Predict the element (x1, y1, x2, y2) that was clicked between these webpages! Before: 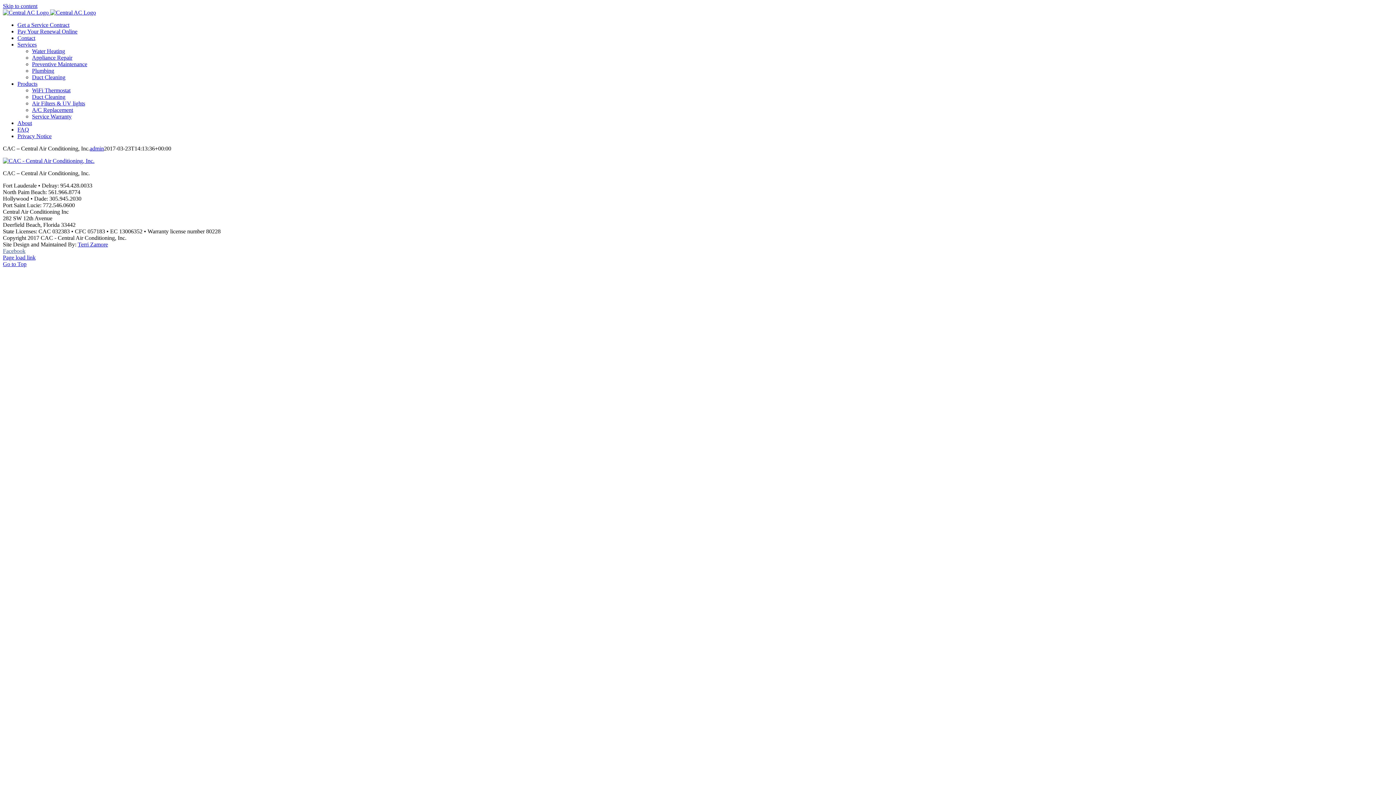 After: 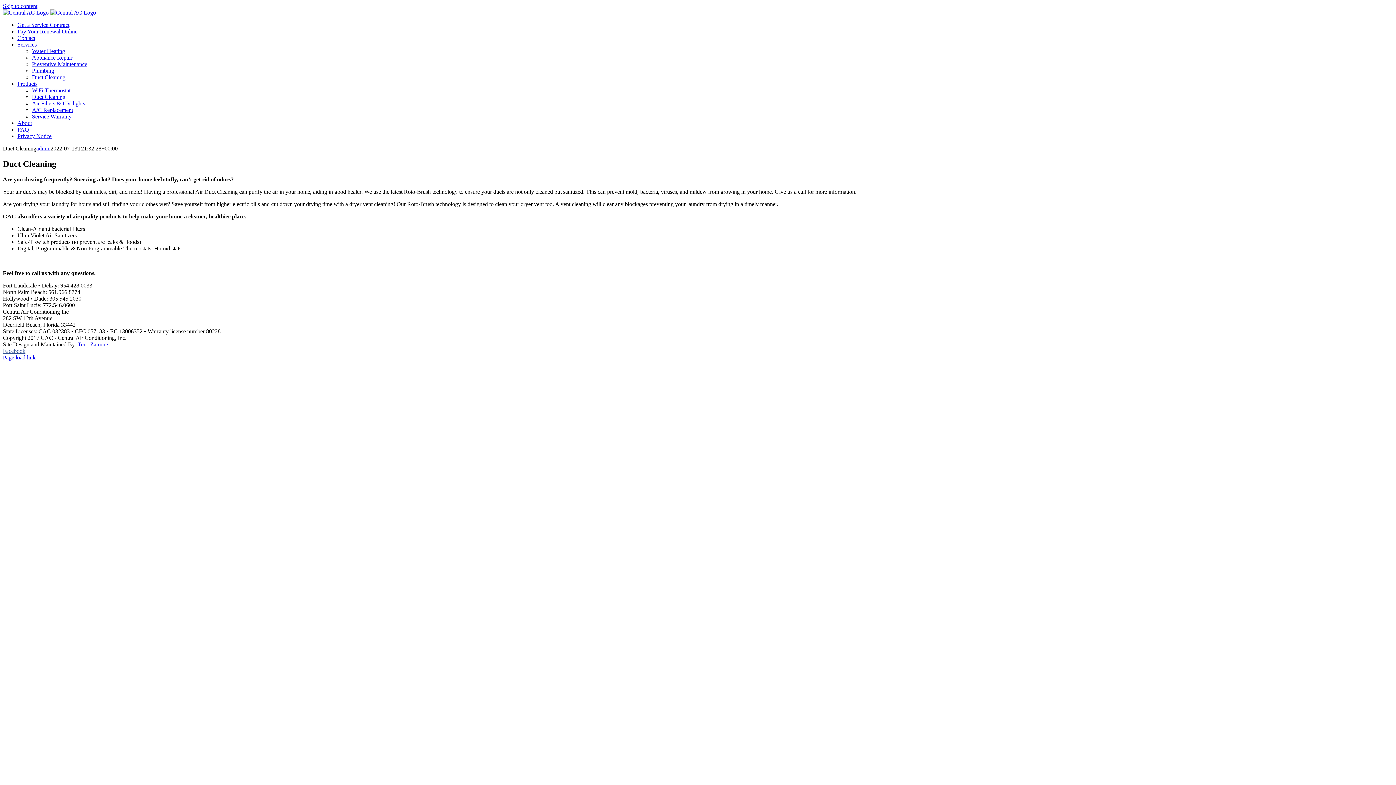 Action: label: Duct Cleaning bbox: (32, 74, 65, 80)